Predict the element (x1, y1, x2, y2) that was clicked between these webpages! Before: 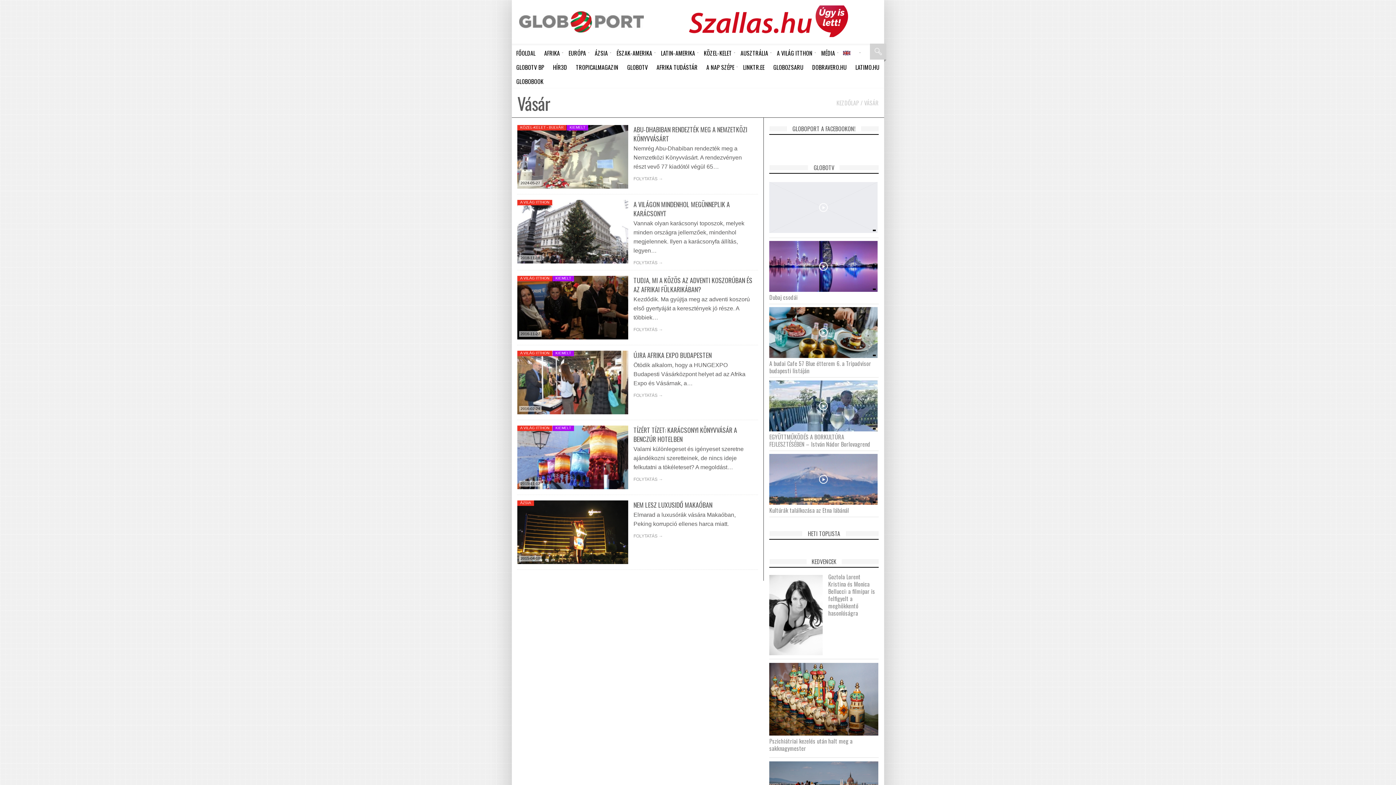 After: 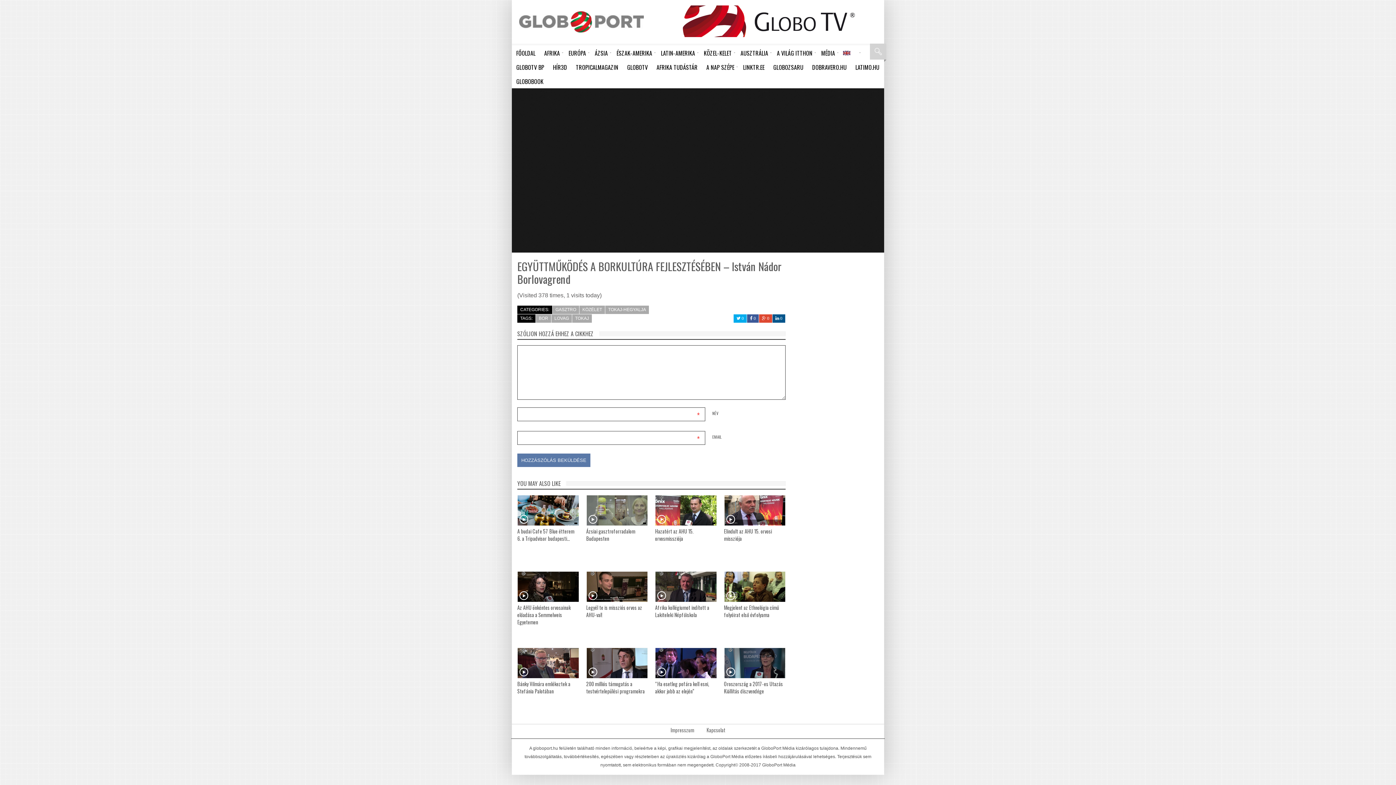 Action: label: EGYÜTTMŰKÖDÉS A BORKULTÚRA FEJLESZTÉSÉBEN – István Nádor Borlovagrend bbox: (769, 432, 870, 448)